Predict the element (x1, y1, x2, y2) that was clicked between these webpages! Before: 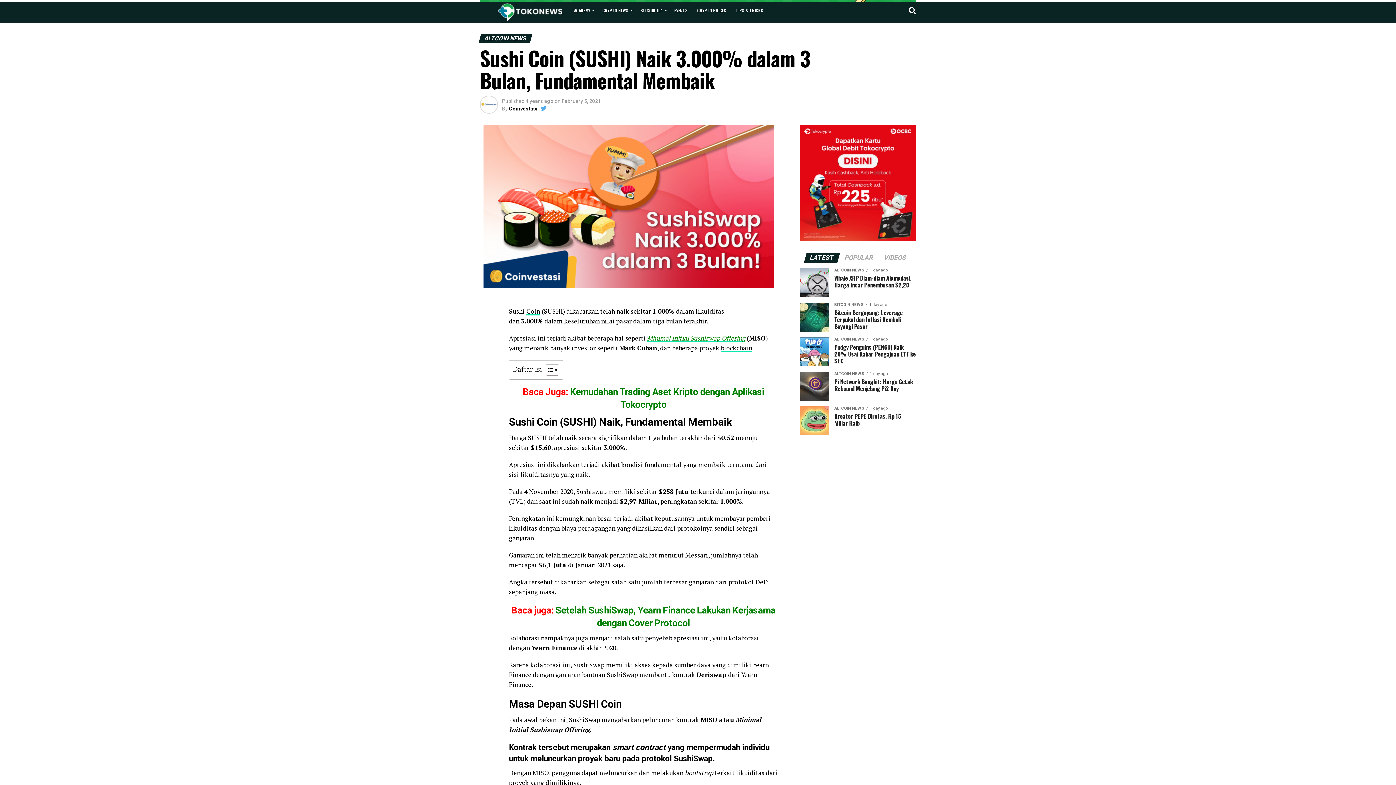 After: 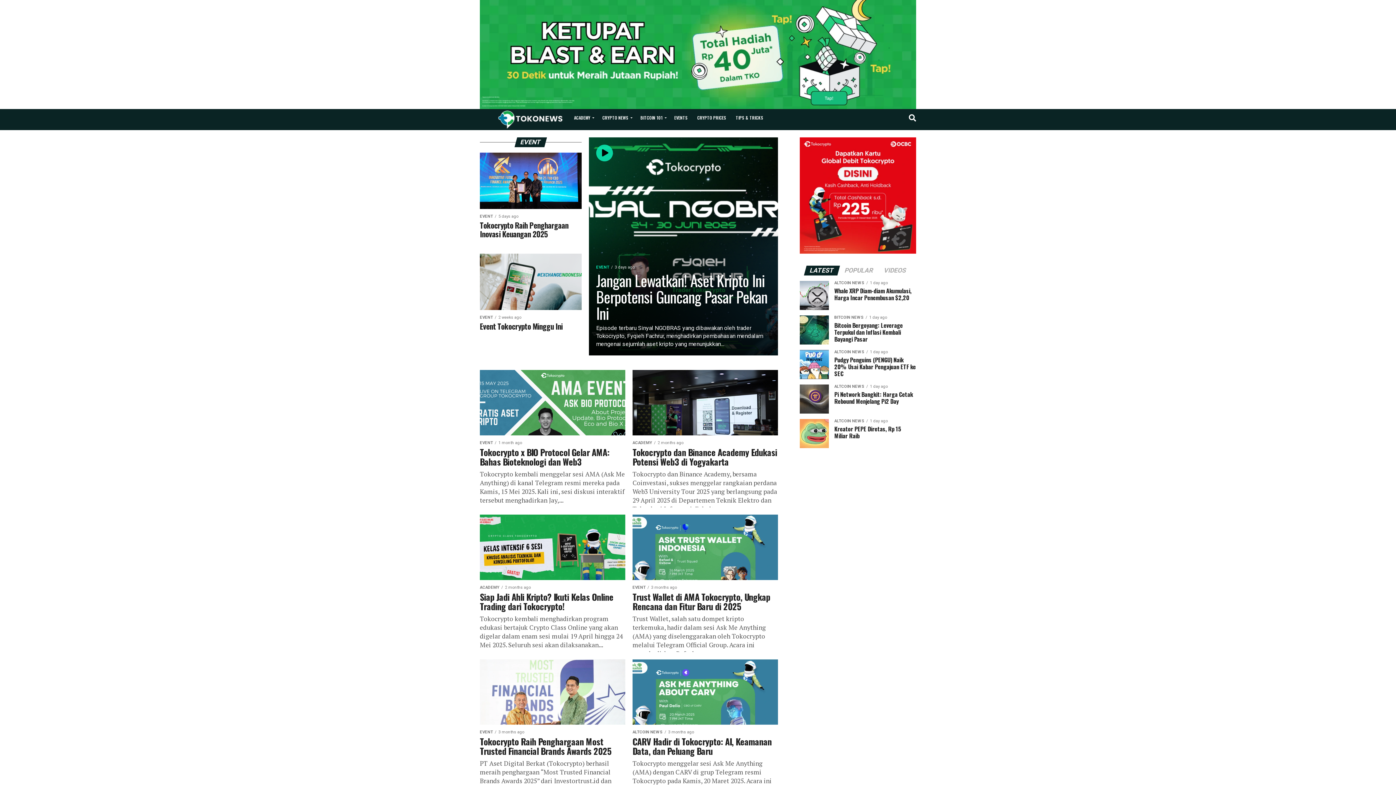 Action: label: EVENTS bbox: (670, 1, 692, 19)